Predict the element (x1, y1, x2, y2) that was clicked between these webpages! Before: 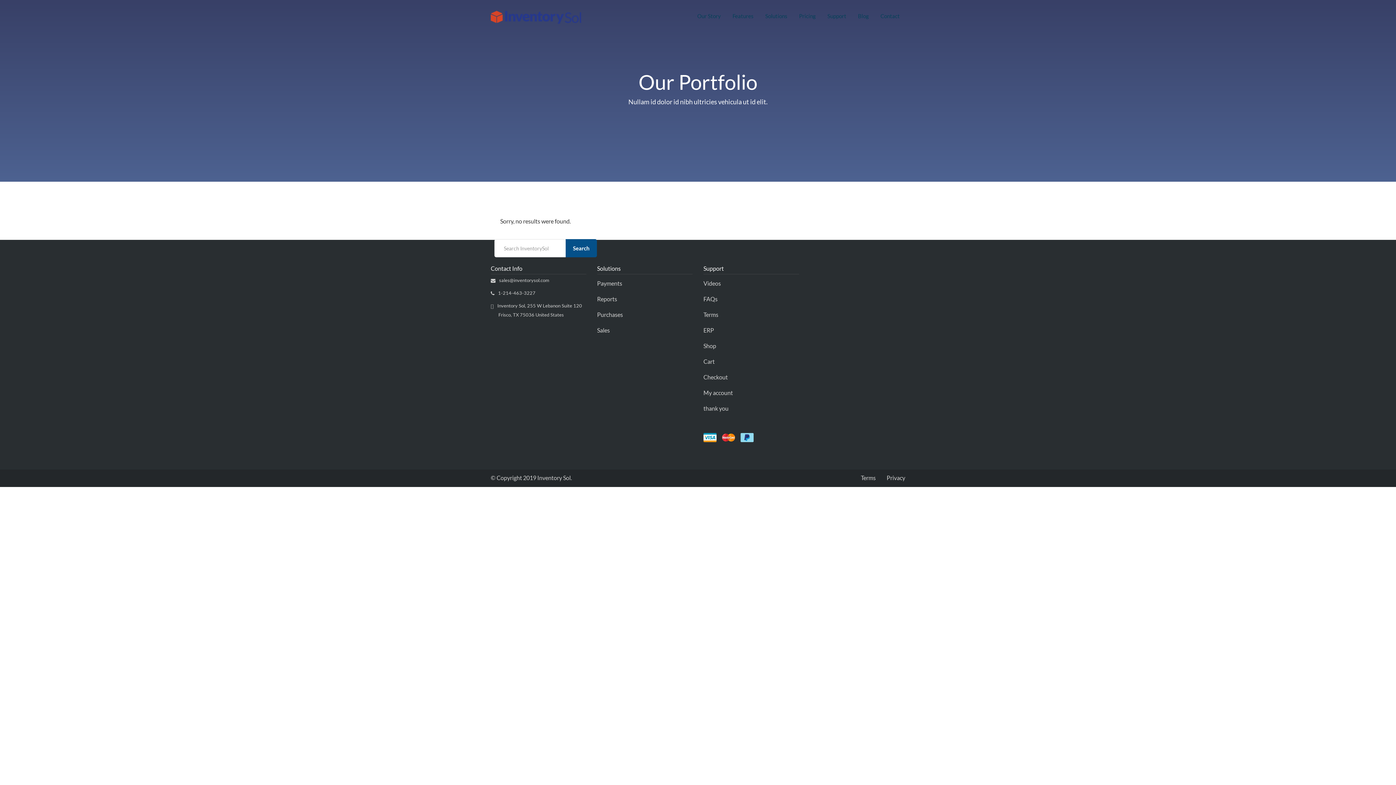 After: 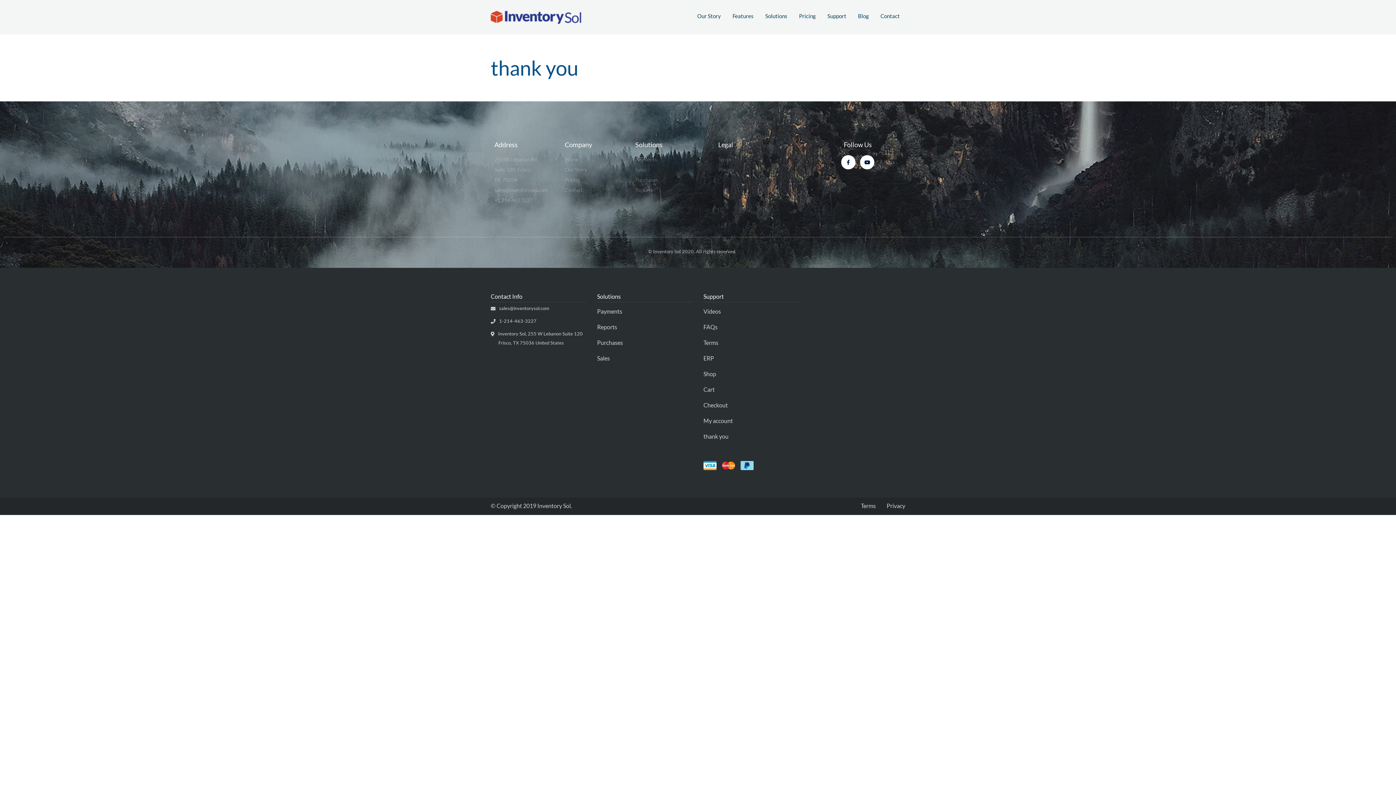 Action: bbox: (703, 401, 799, 416) label: thank you